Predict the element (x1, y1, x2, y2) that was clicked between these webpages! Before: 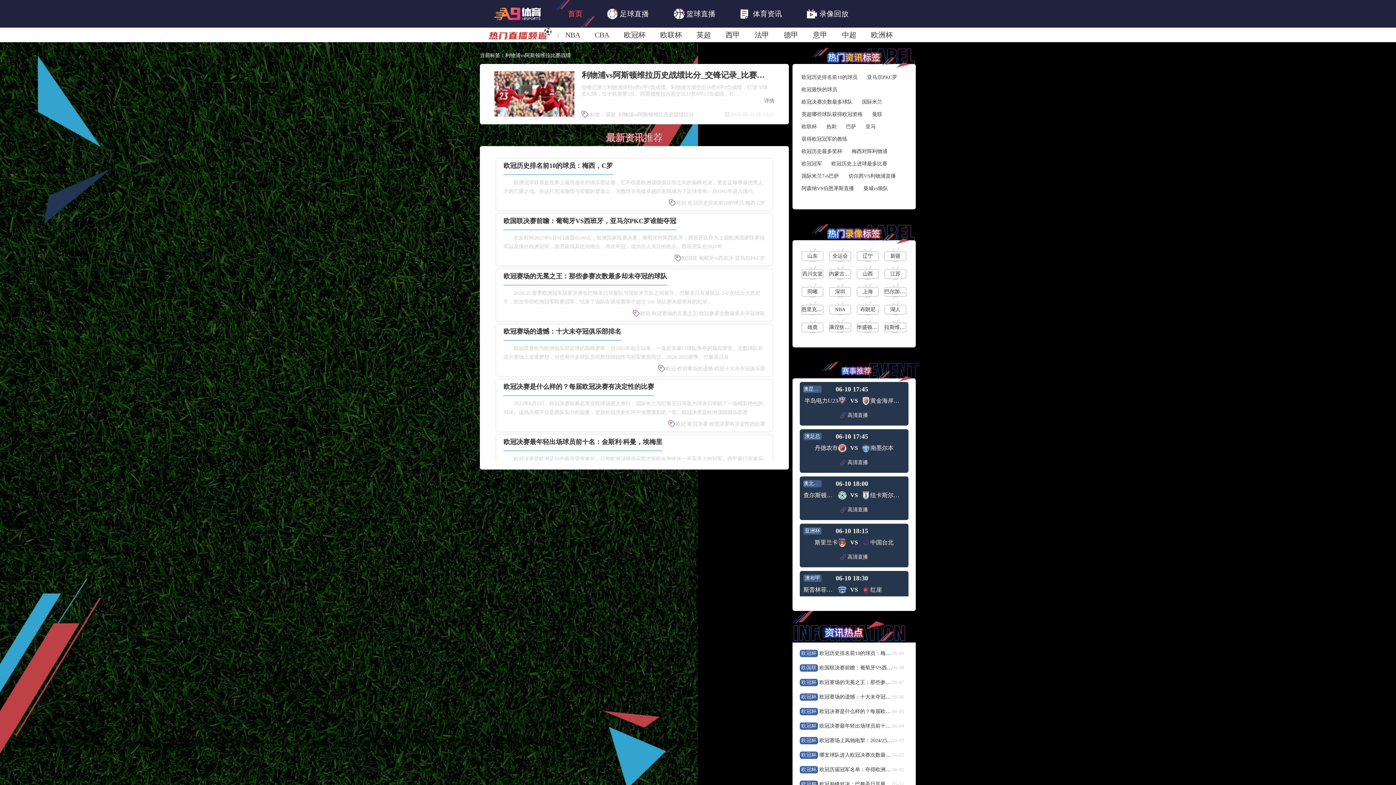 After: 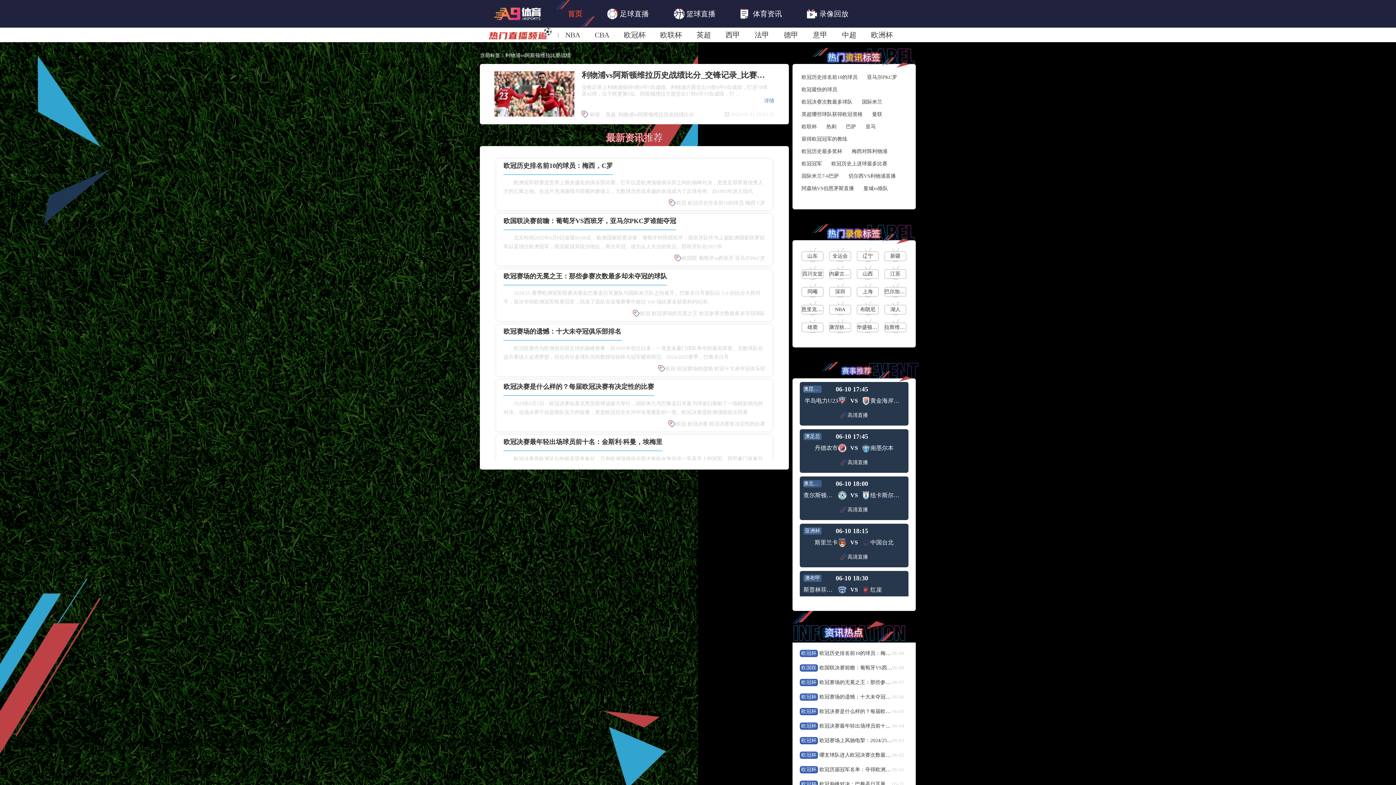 Action: bbox: (801, 136, 847, 141) label: 获得欧冠冠军的教练